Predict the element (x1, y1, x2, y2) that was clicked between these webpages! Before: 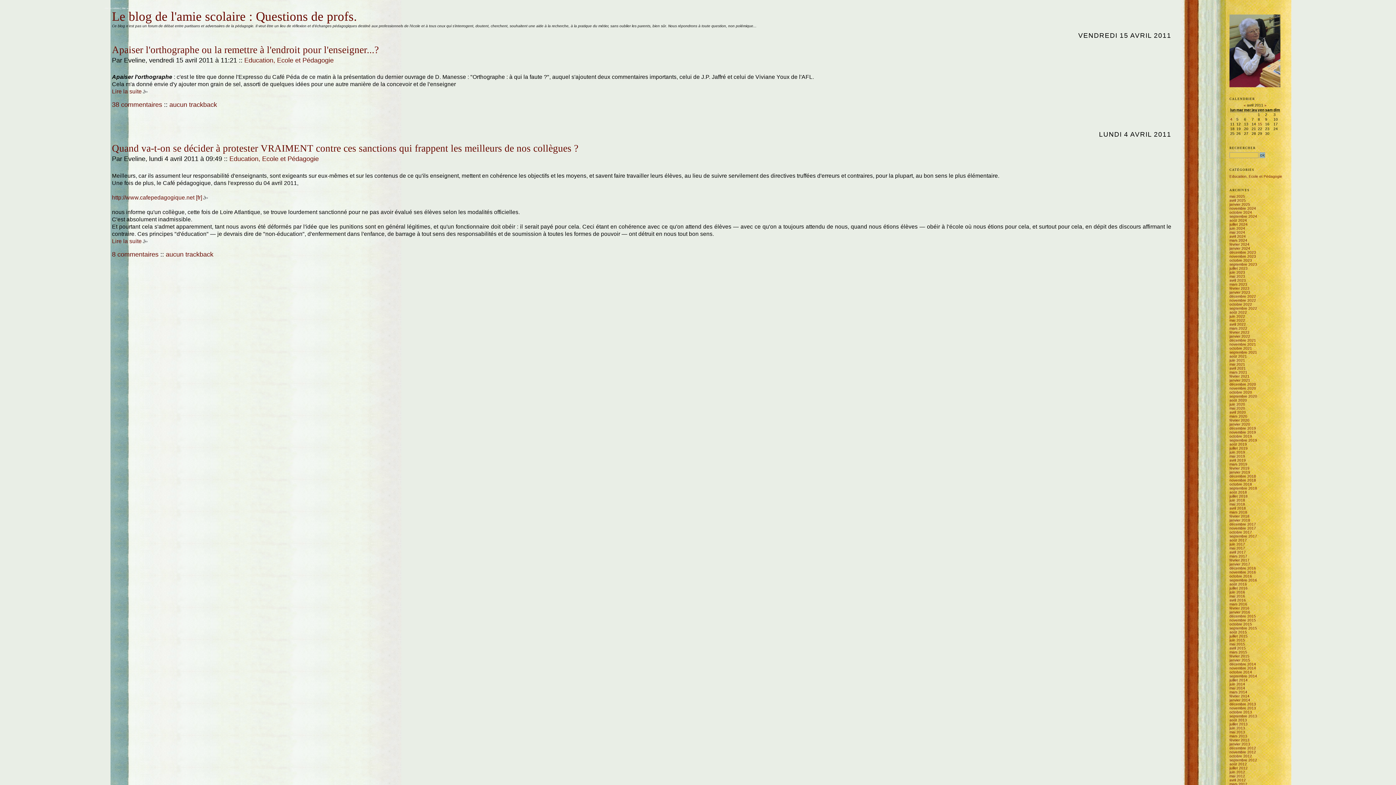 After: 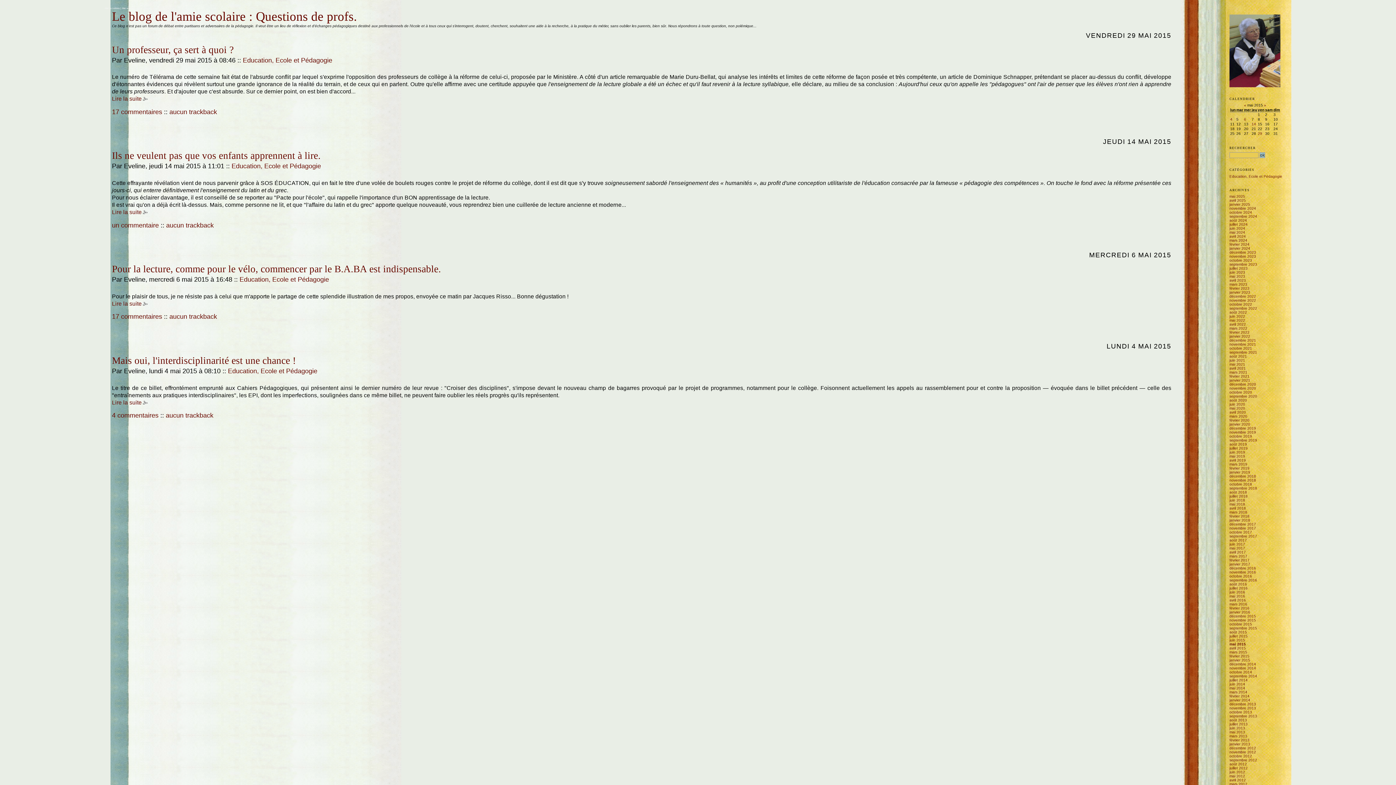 Action: bbox: (1229, 642, 1245, 646) label: mai 2015